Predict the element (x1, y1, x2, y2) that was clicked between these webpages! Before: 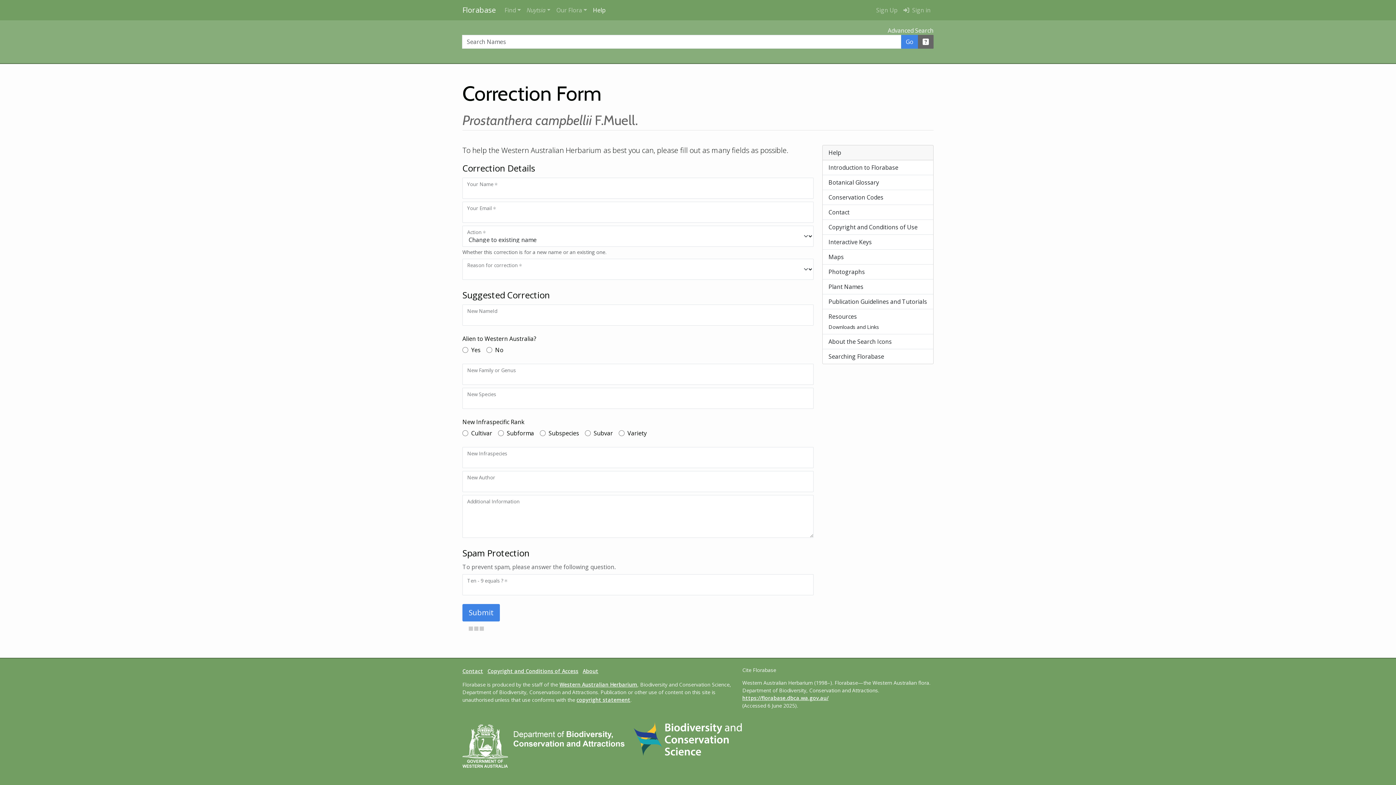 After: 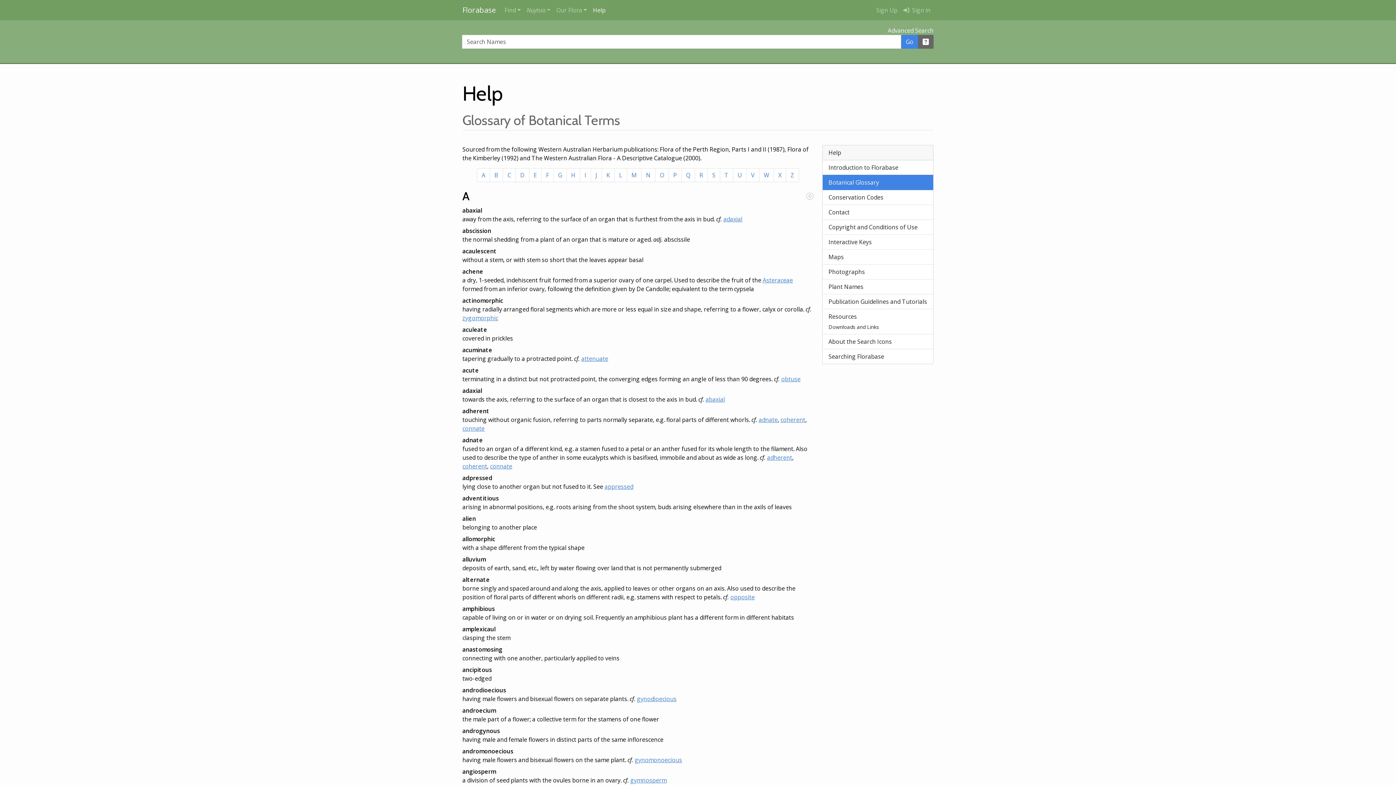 Action: label: Botanical Glossary bbox: (822, 175, 933, 190)